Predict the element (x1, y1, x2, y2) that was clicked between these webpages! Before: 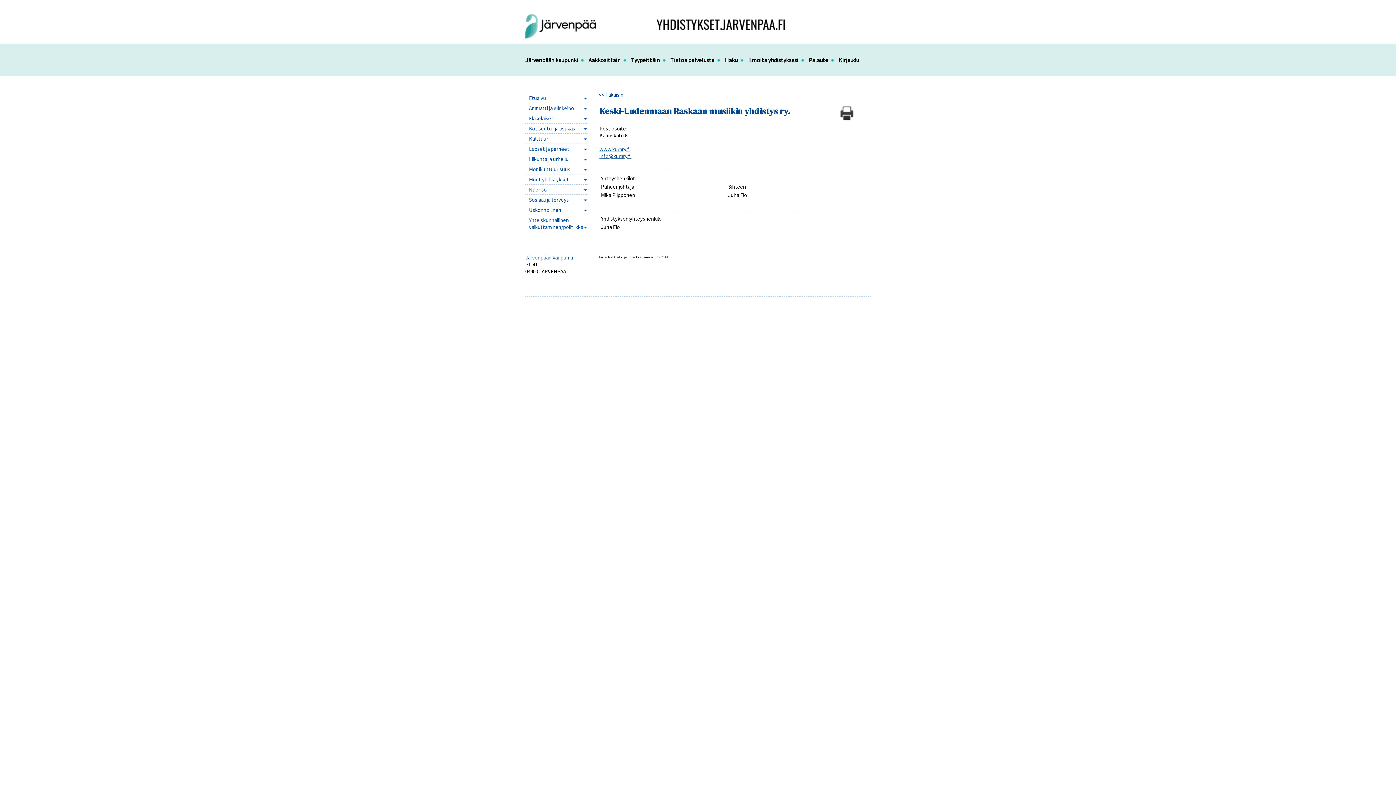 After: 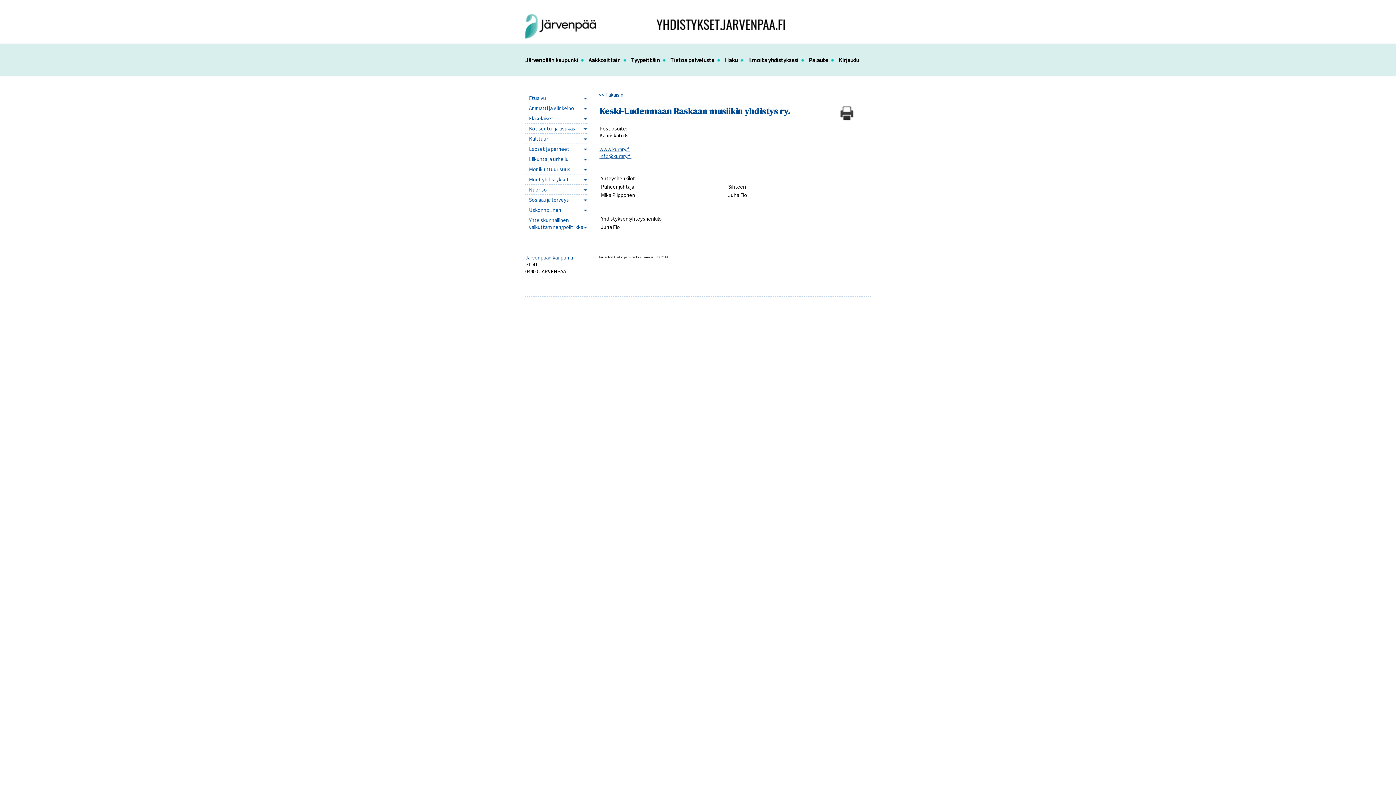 Action: bbox: (599, 145, 630, 152) label: www.kurary.fi